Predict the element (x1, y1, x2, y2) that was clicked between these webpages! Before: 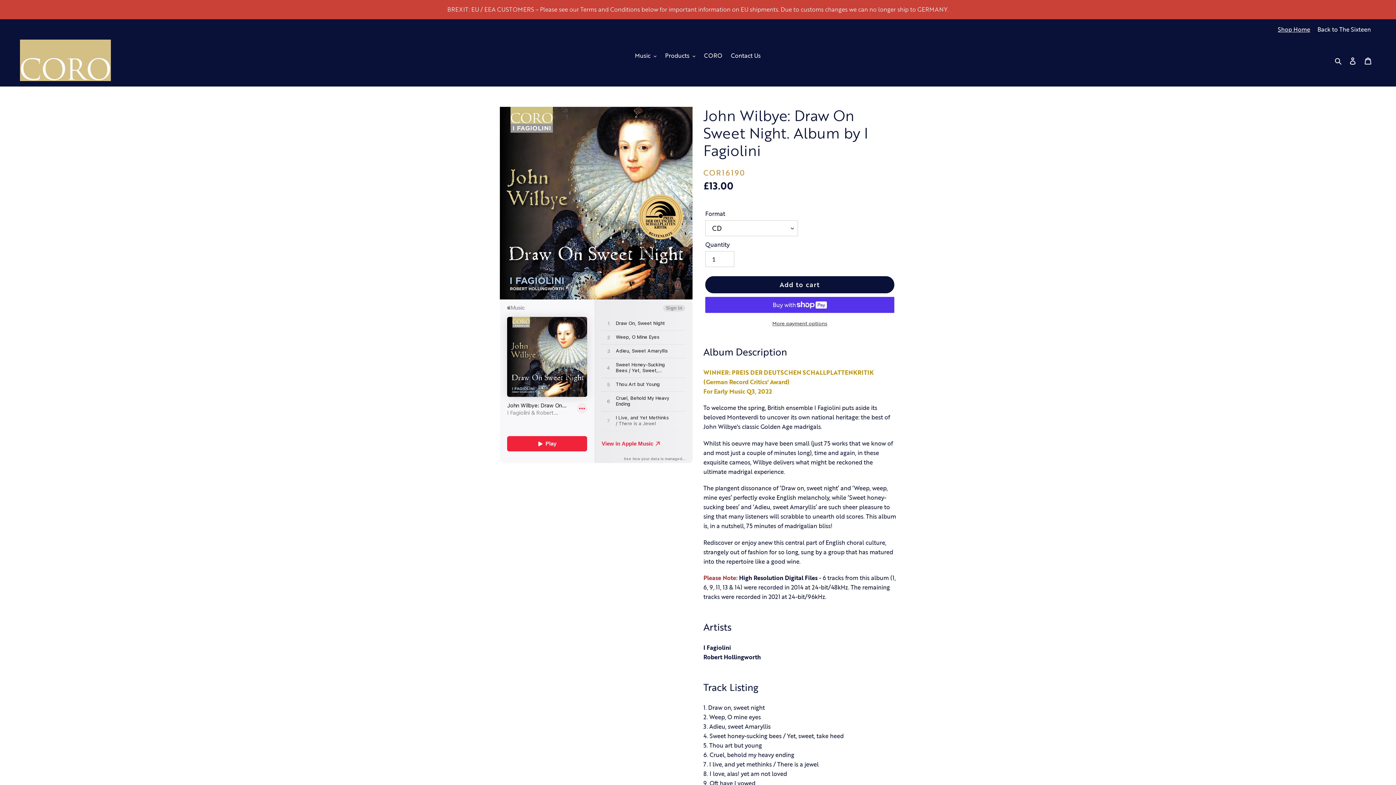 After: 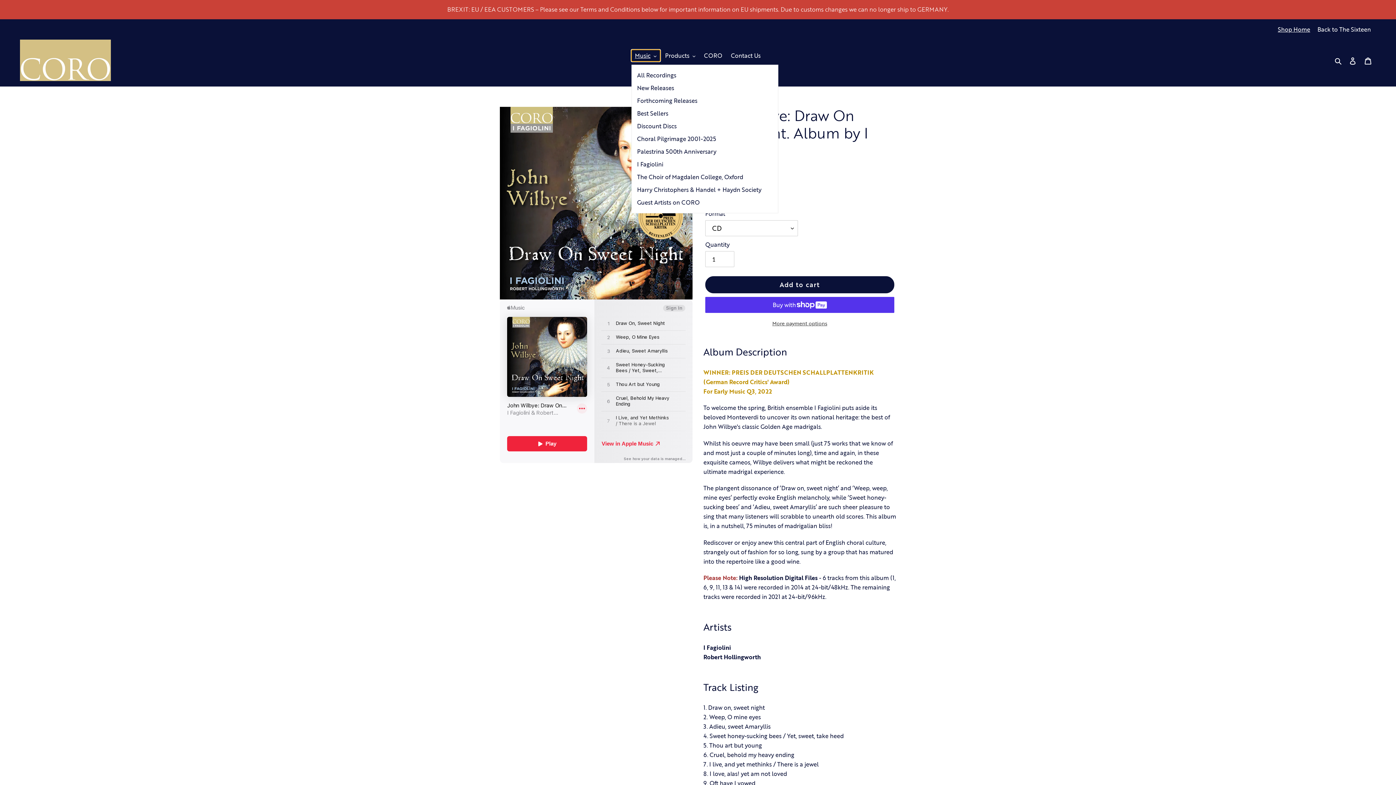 Action: label: Music bbox: (631, 49, 660, 61)